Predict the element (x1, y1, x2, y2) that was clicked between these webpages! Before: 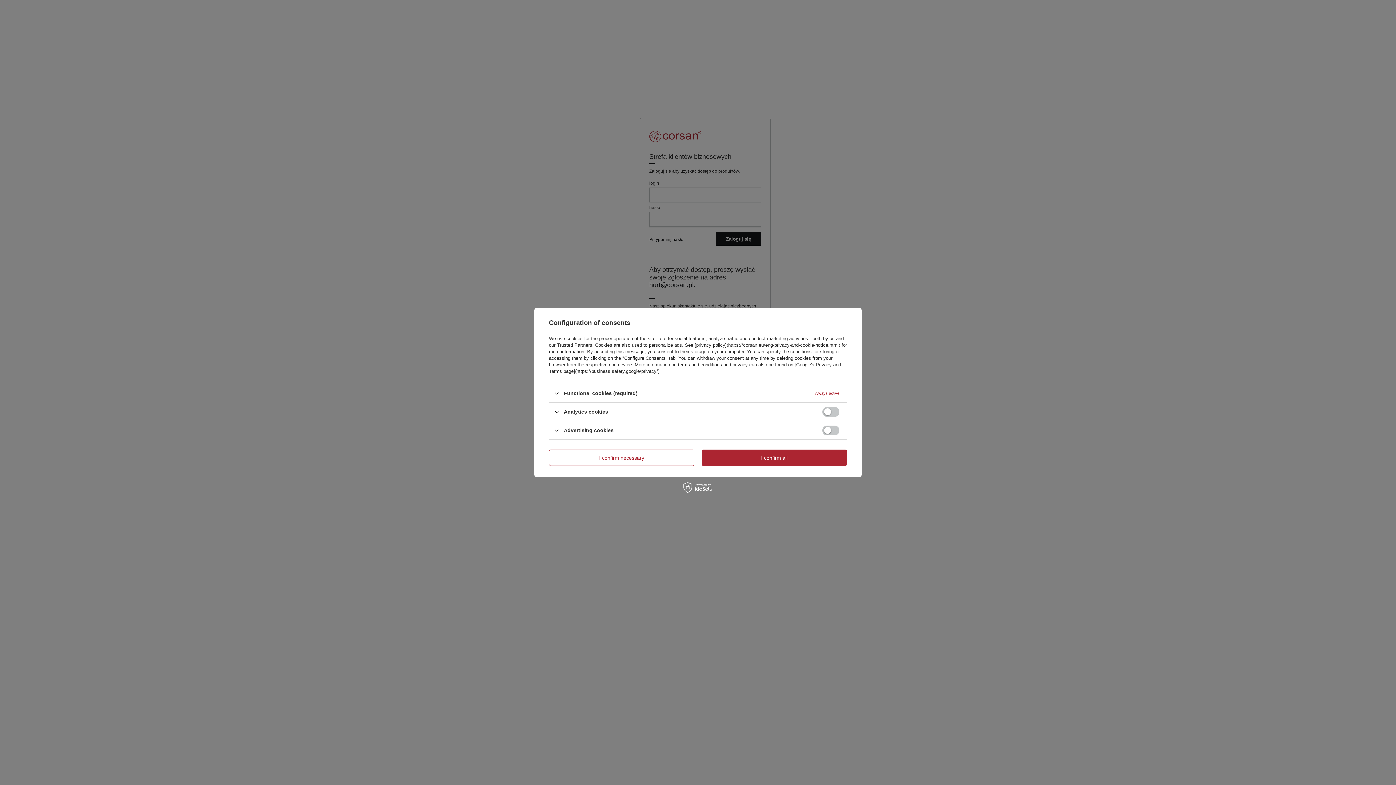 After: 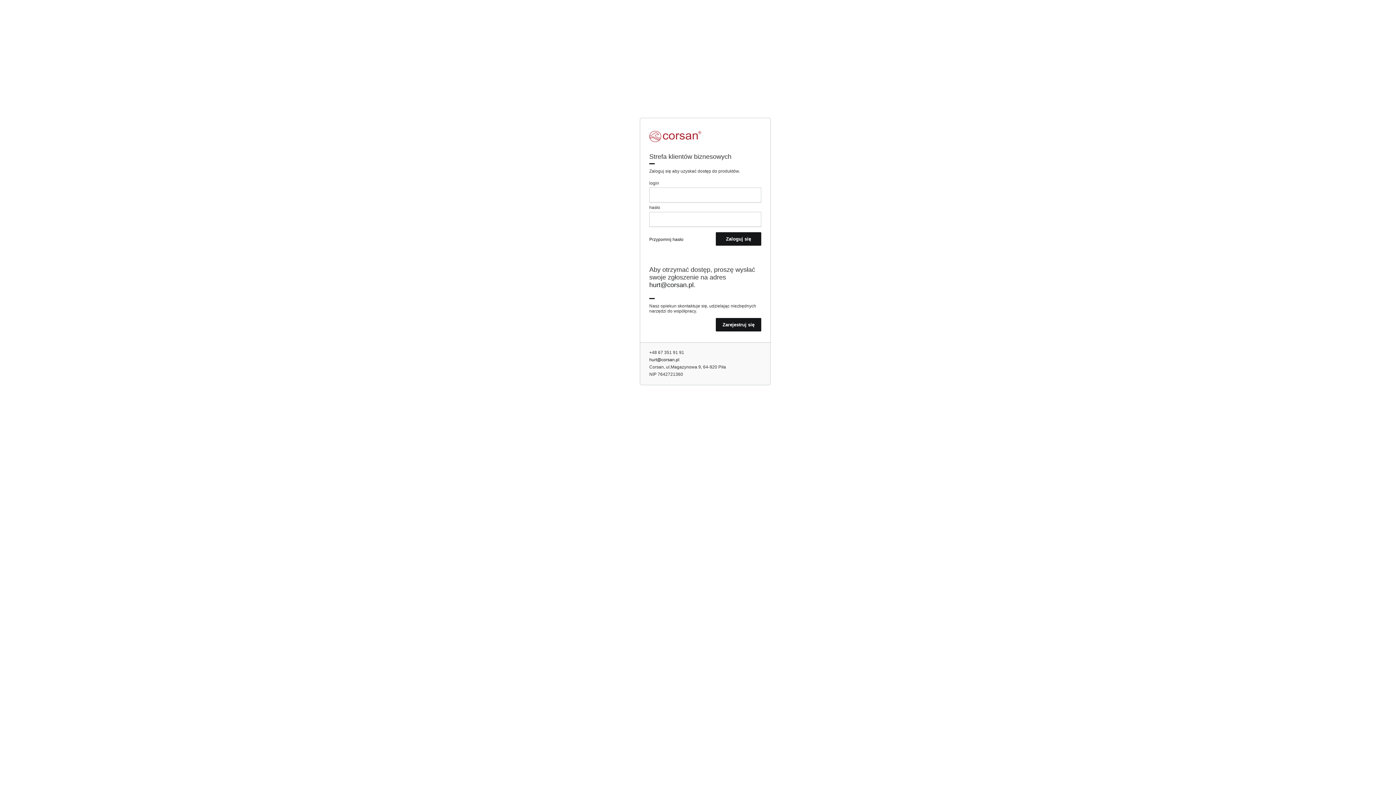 Action: bbox: (549, 449, 694, 466) label: I confirm necessary